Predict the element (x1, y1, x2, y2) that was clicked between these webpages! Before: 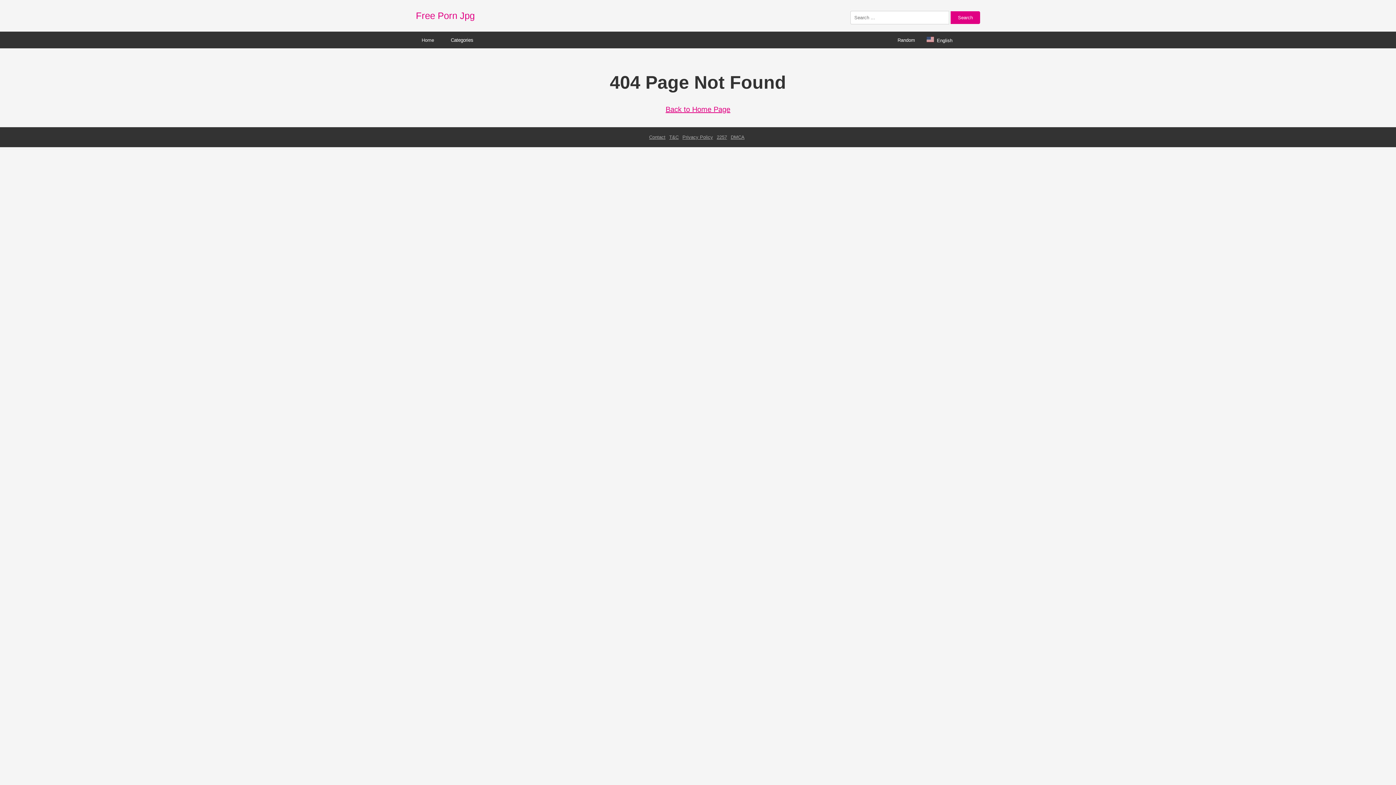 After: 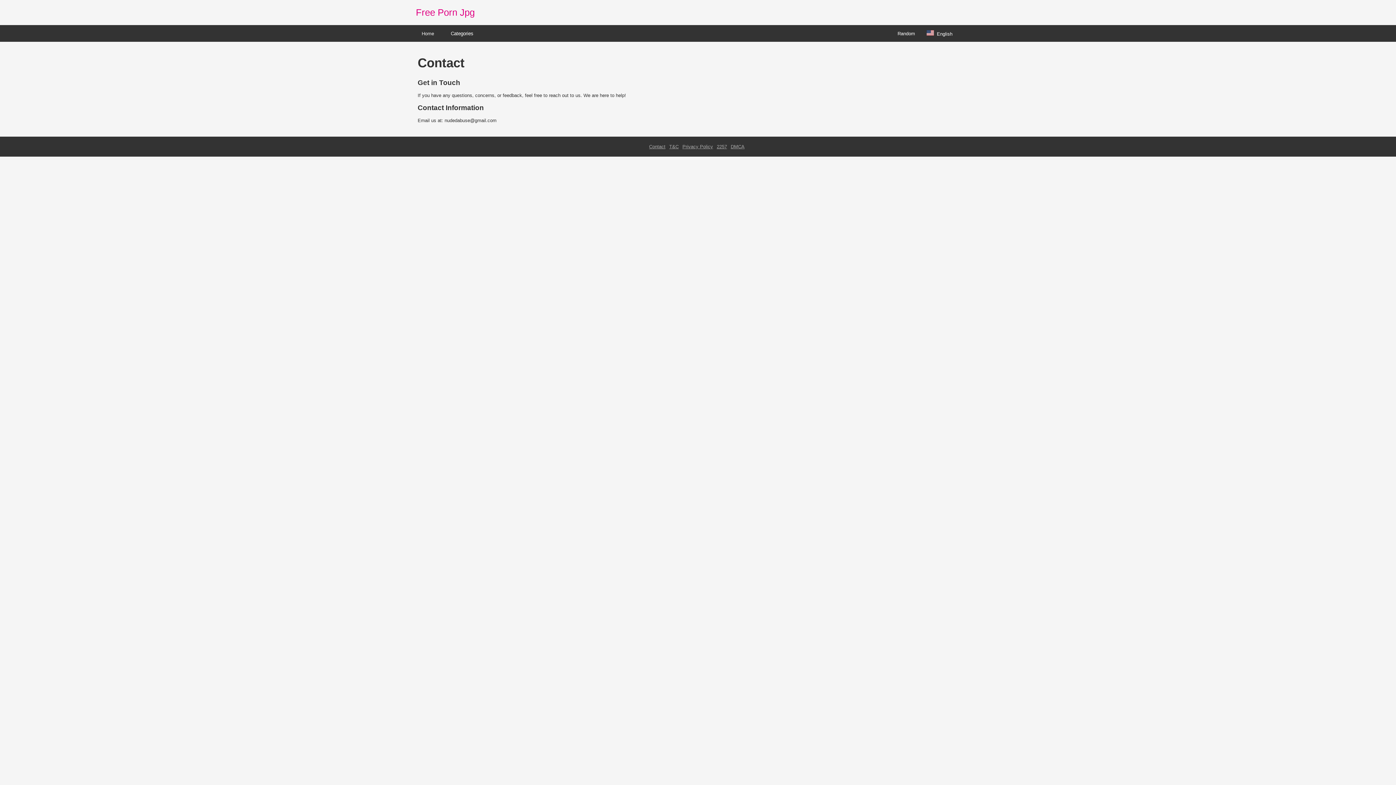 Action: bbox: (649, 134, 665, 140) label: Contact